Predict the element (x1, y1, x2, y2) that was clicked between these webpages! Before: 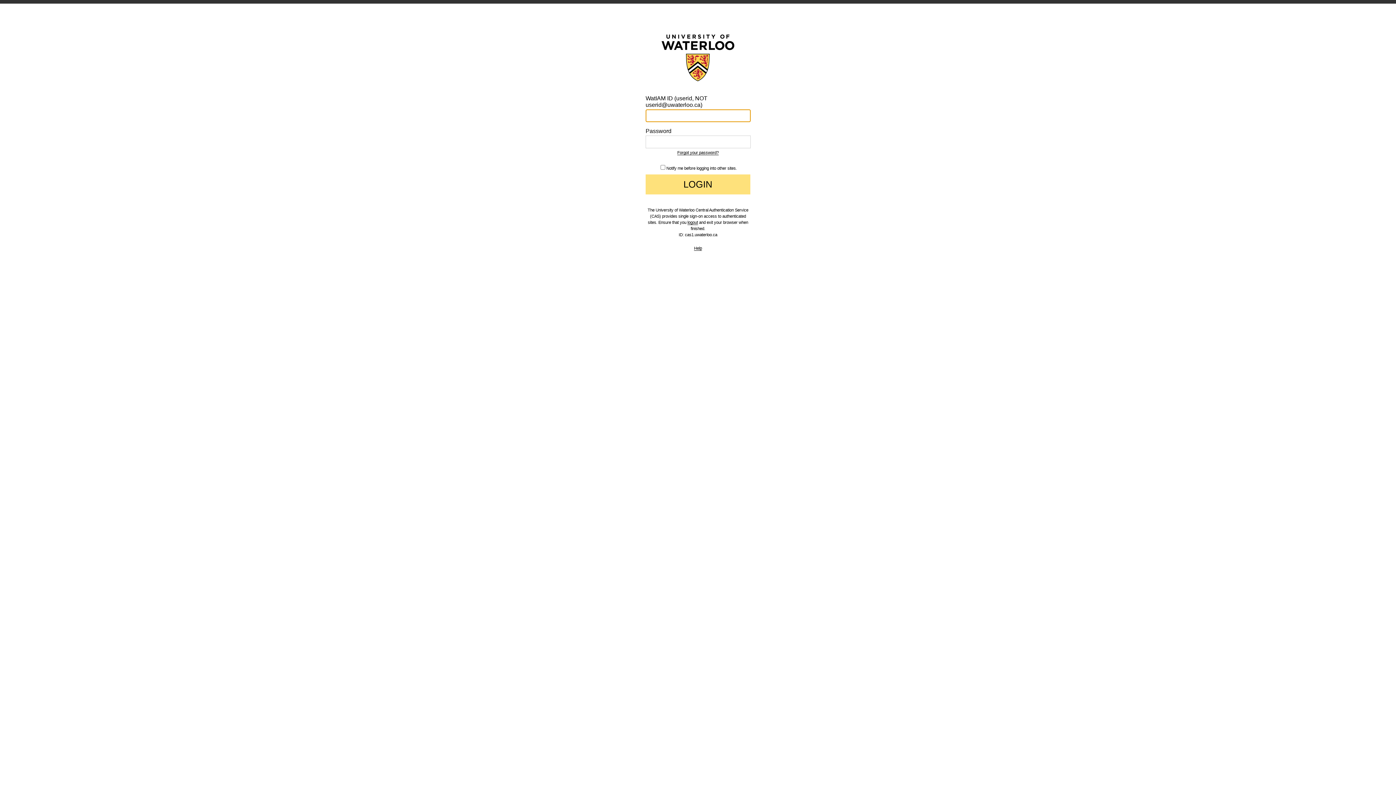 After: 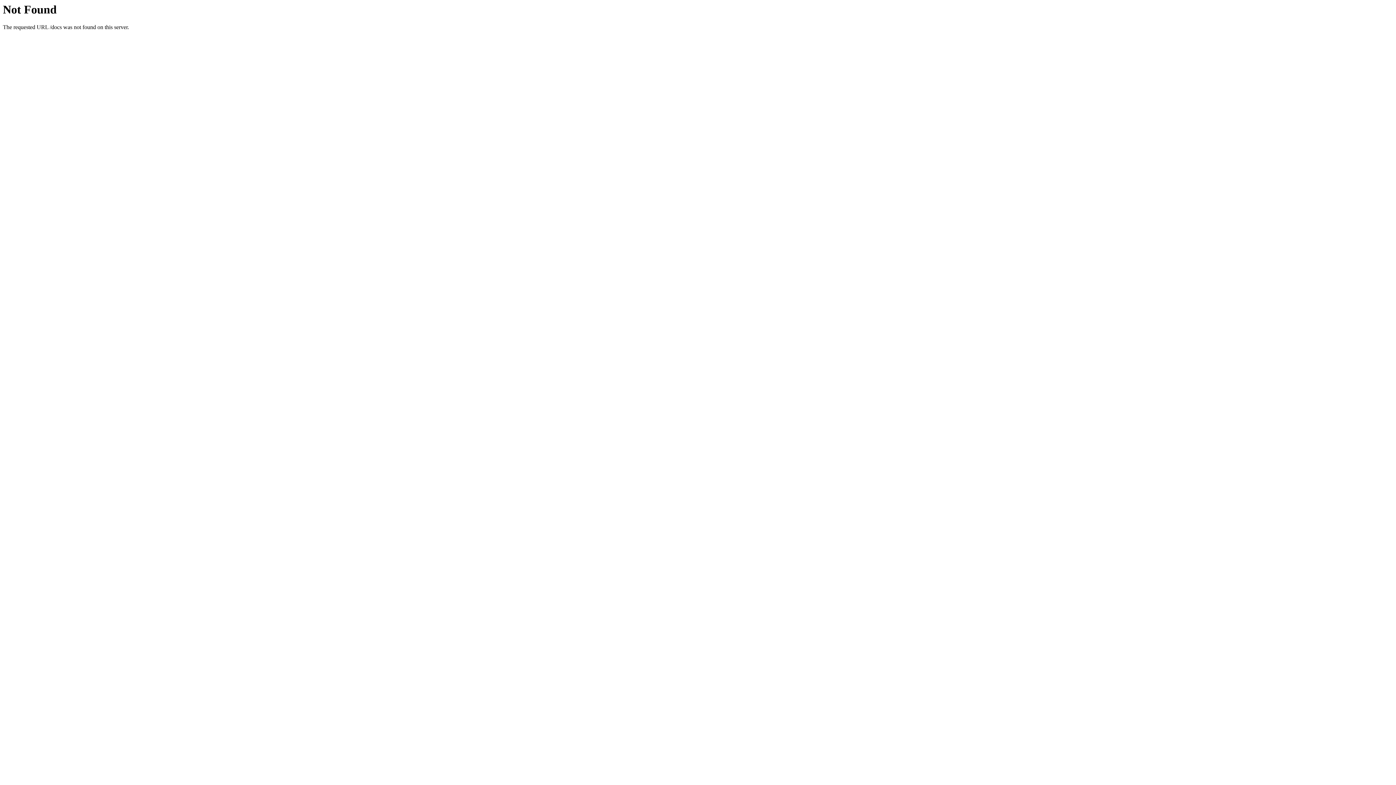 Action: bbox: (694, 246, 702, 250) label: Help